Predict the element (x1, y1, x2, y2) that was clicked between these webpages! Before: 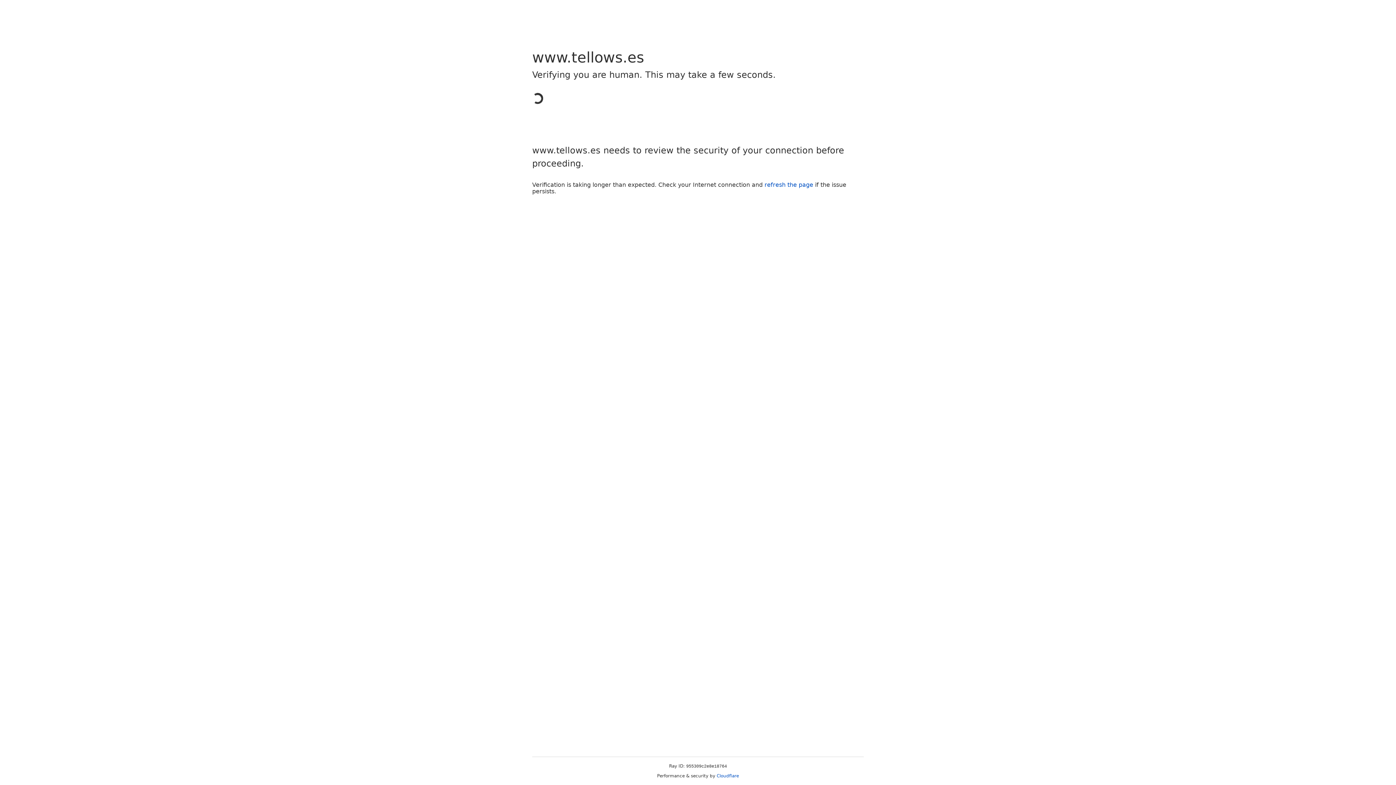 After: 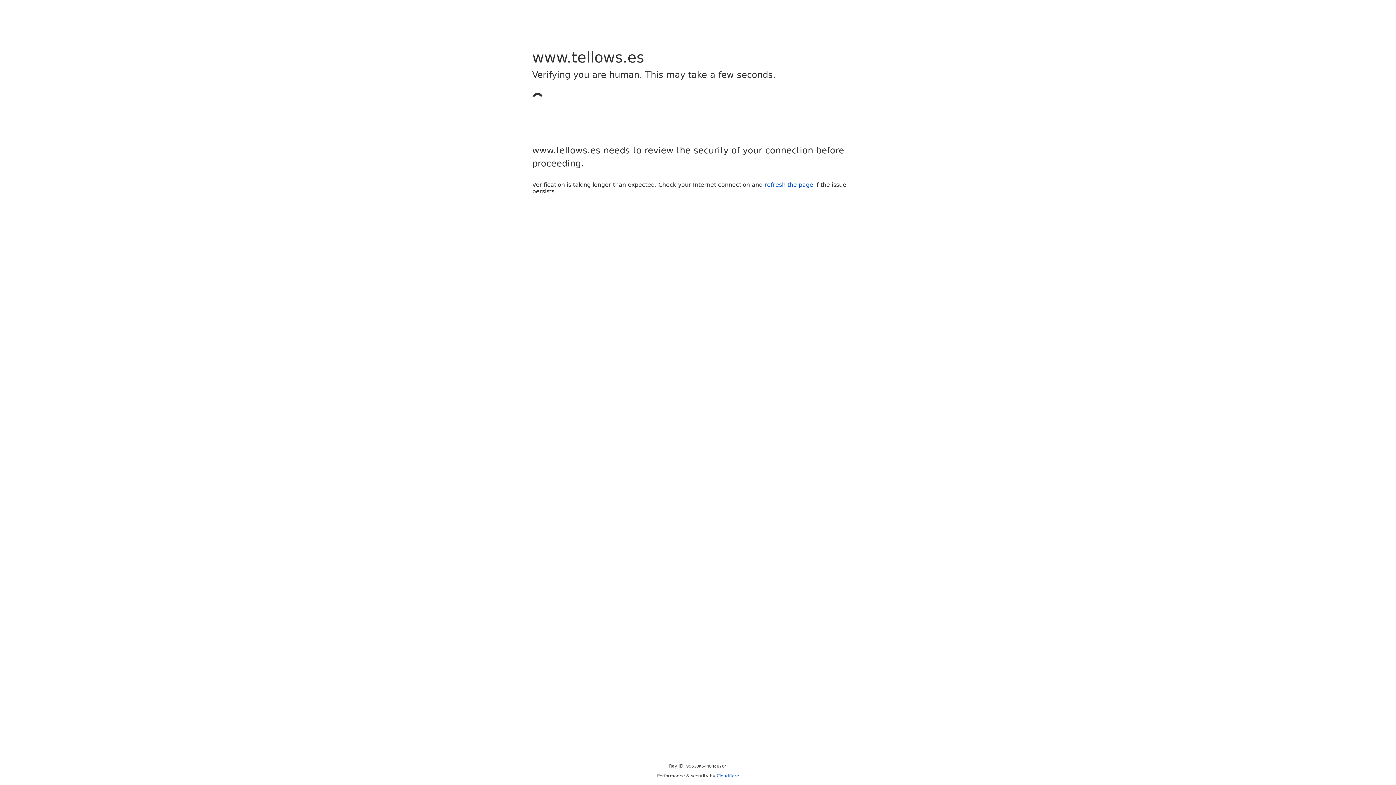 Action: label: Cloudflare bbox: (716, 773, 739, 778)